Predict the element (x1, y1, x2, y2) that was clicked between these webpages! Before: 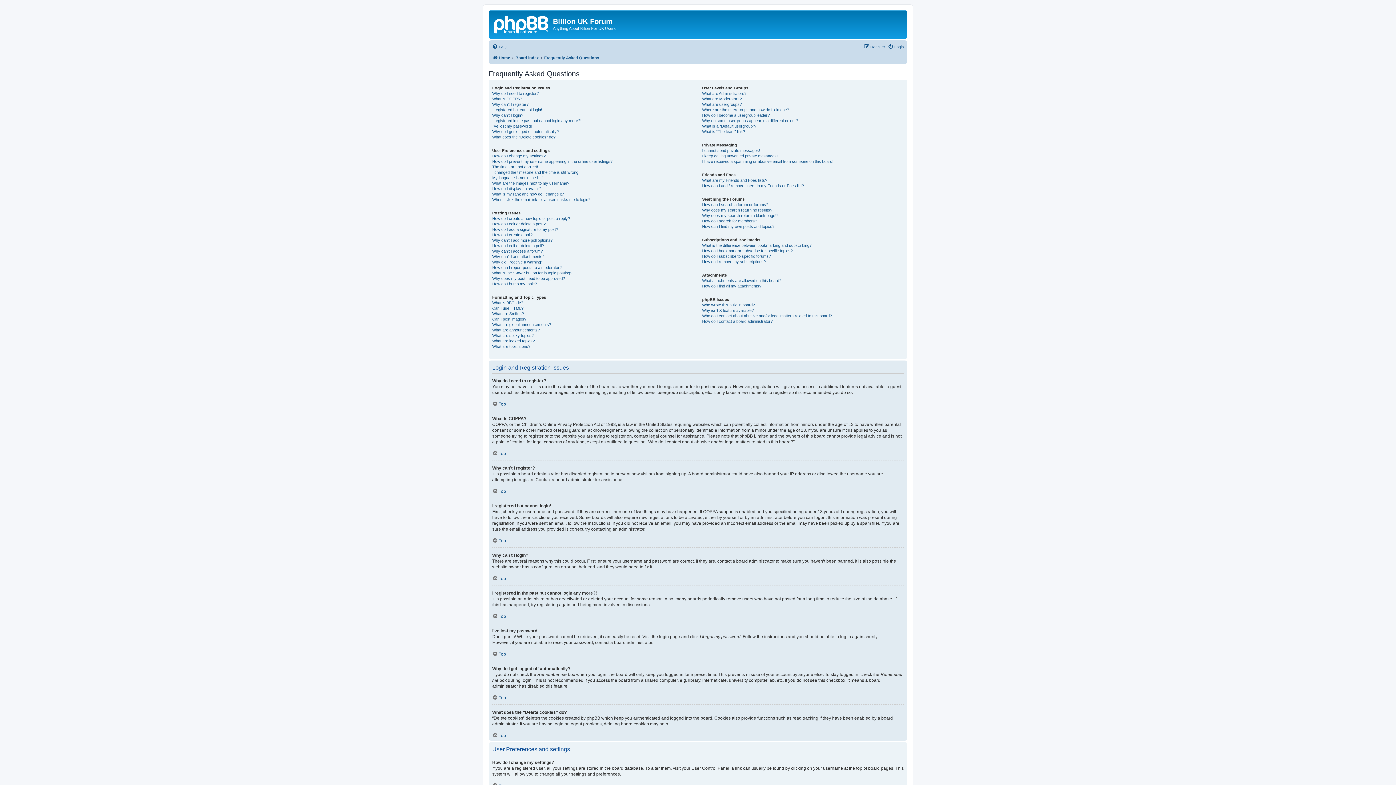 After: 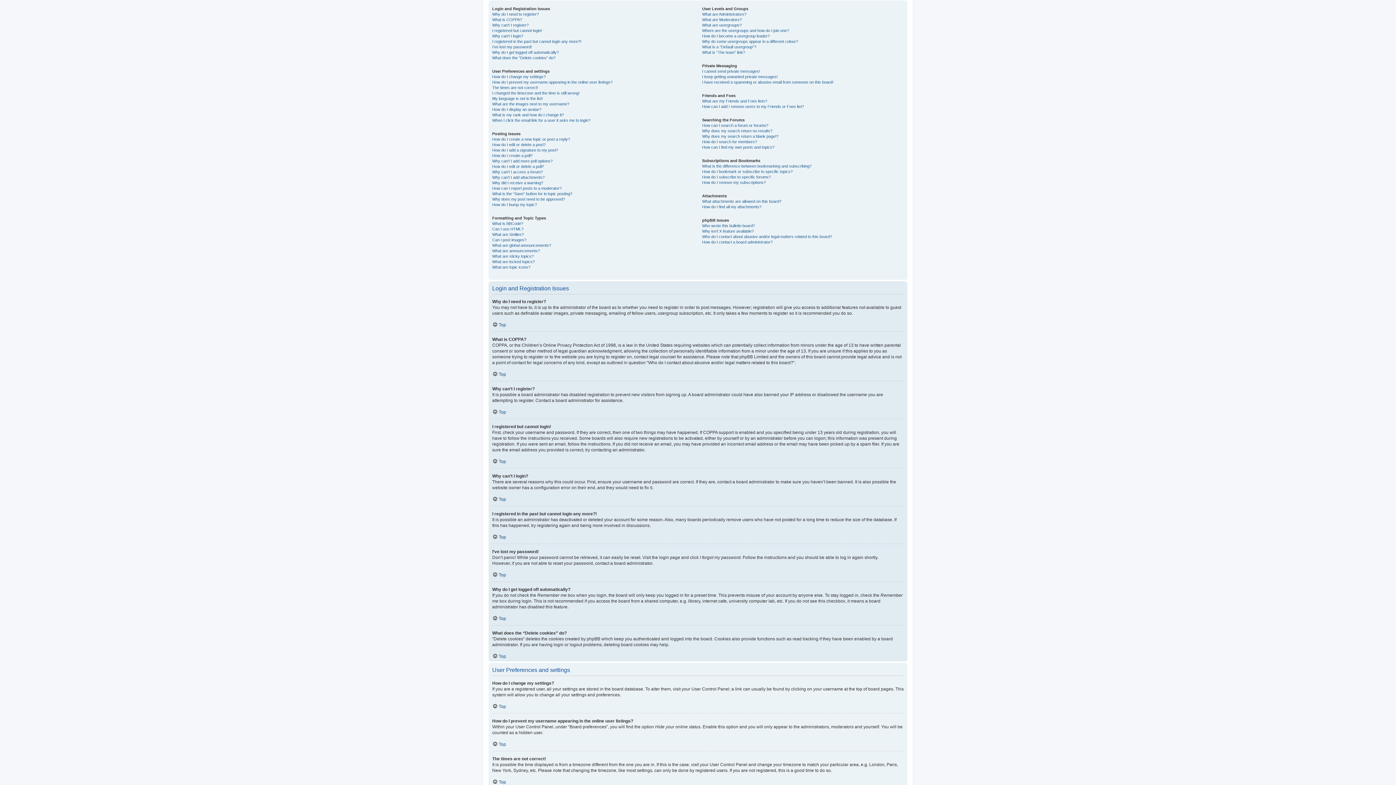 Action: bbox: (492, 538, 506, 543) label: Top